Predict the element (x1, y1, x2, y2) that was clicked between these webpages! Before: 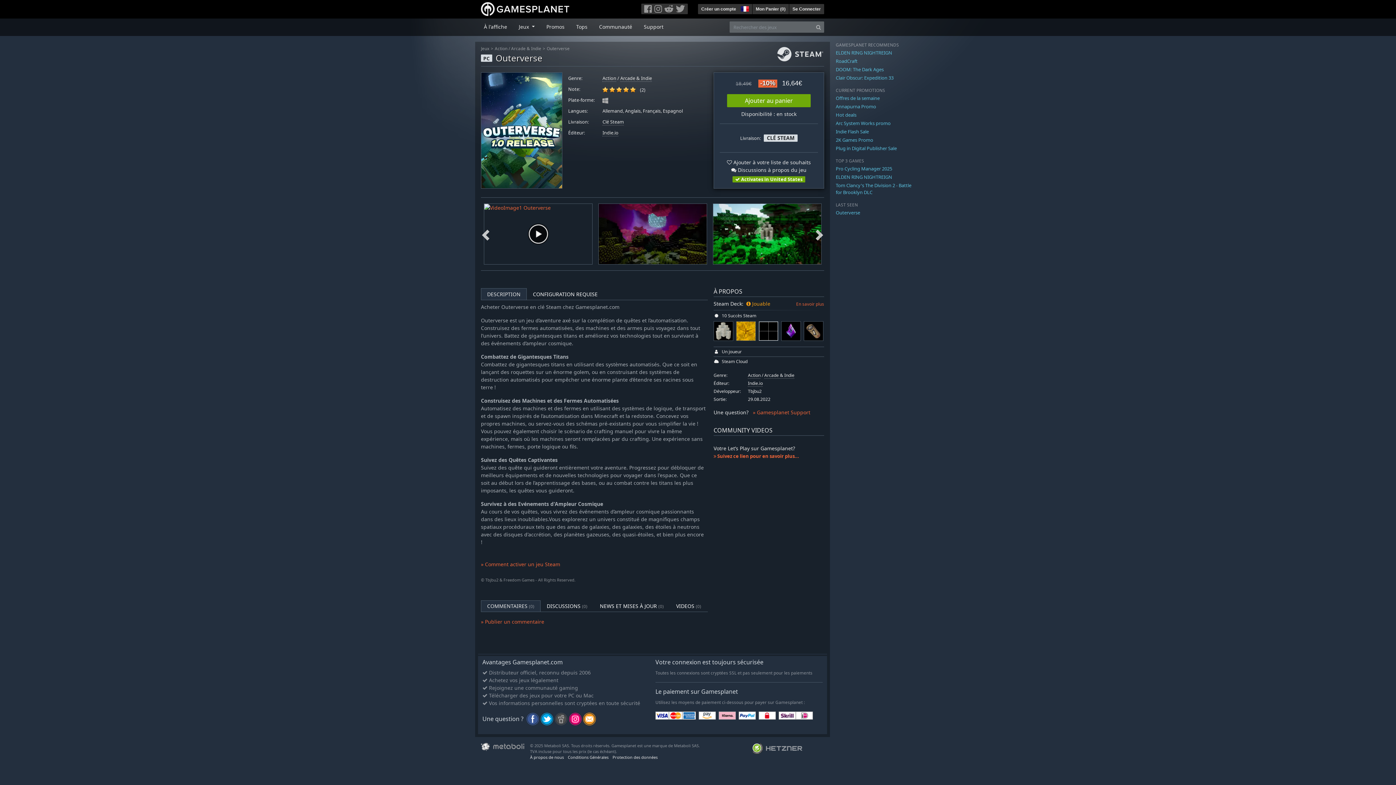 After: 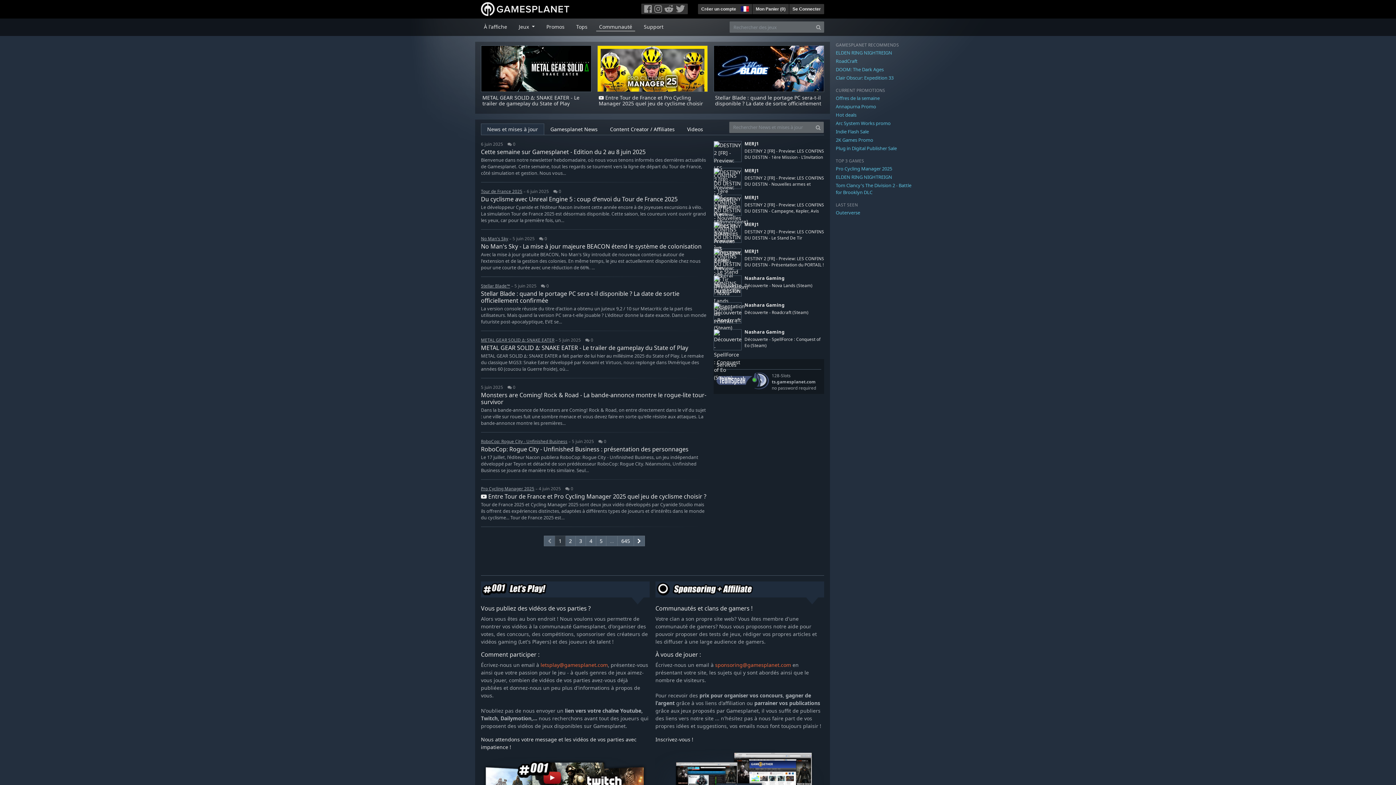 Action: label: Communauté bbox: (596, 19, 635, 31)